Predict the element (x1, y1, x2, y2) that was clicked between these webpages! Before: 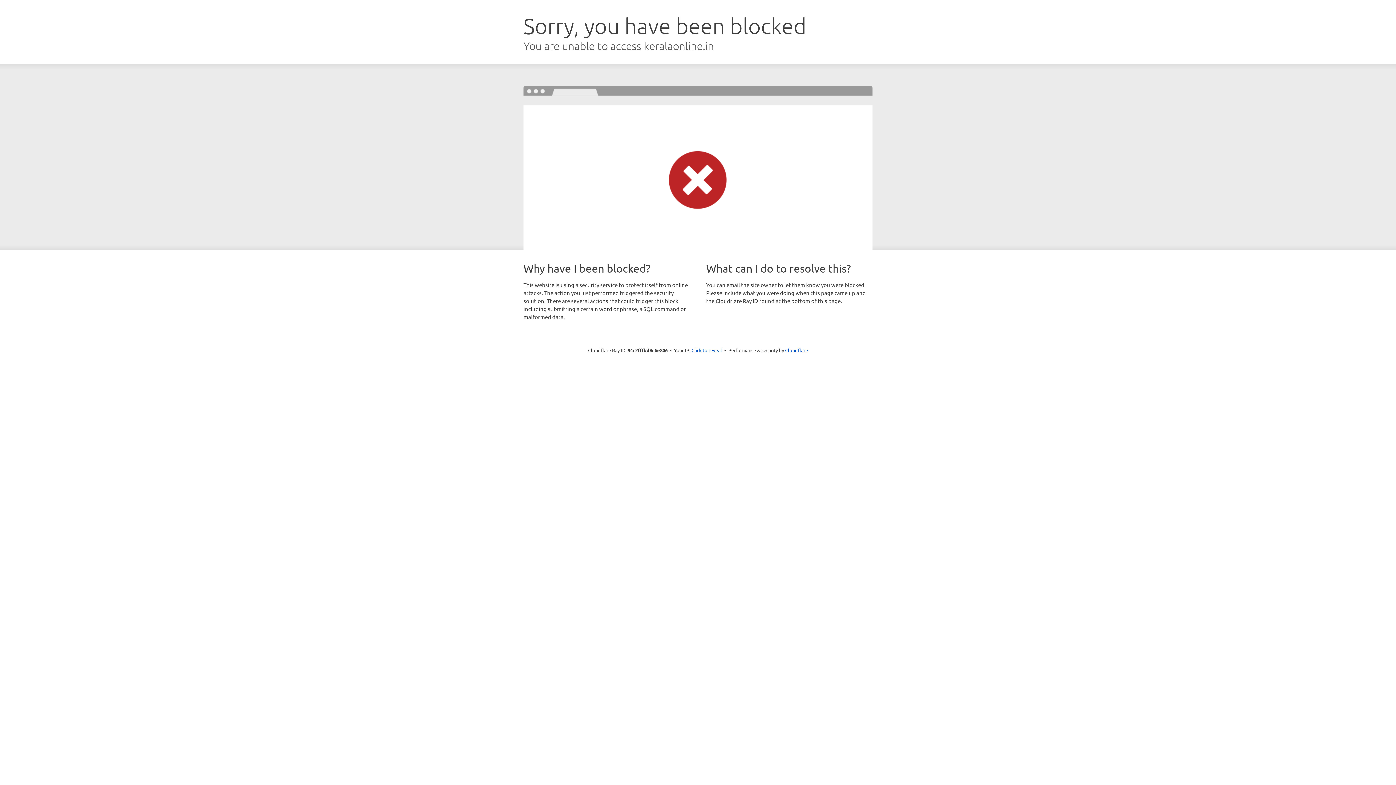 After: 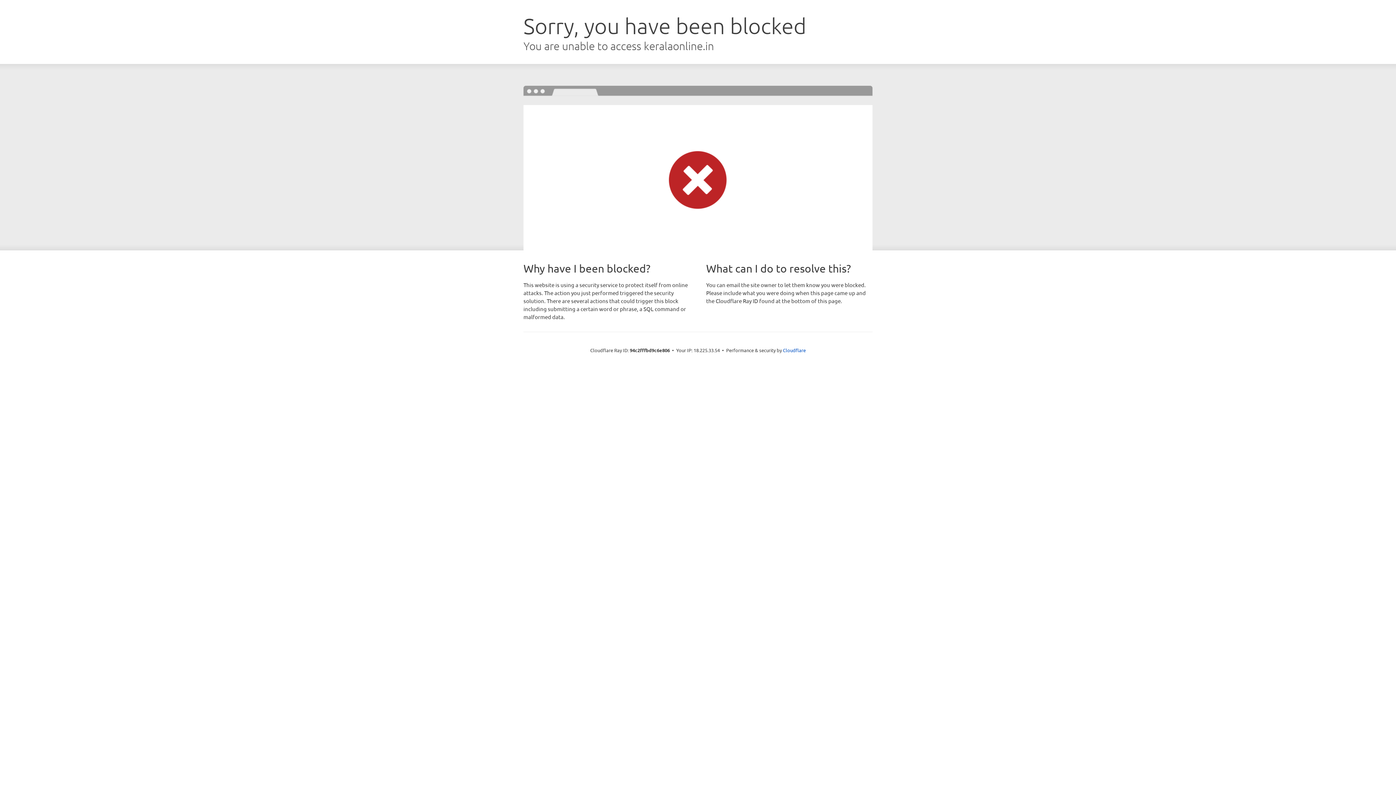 Action: bbox: (691, 346, 722, 353) label: Click to reveal